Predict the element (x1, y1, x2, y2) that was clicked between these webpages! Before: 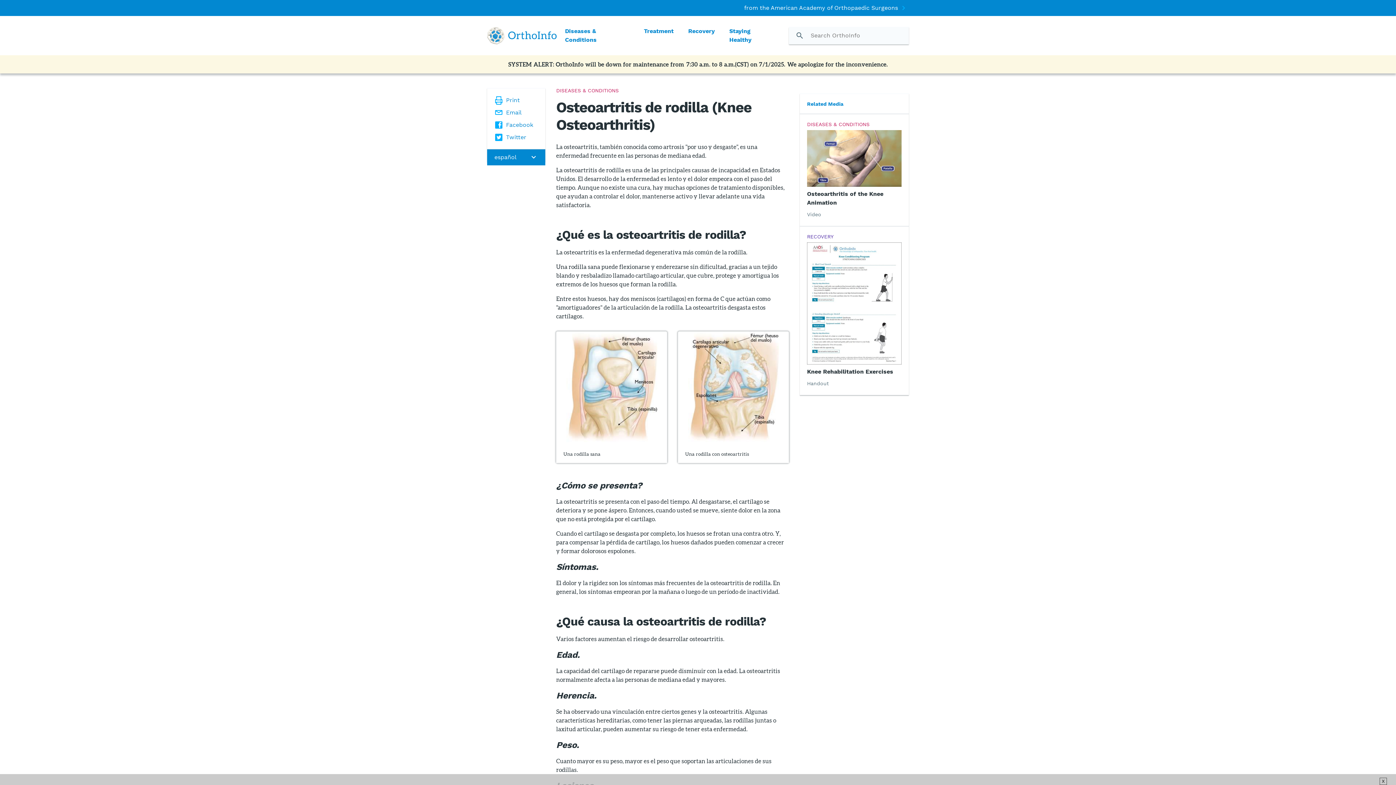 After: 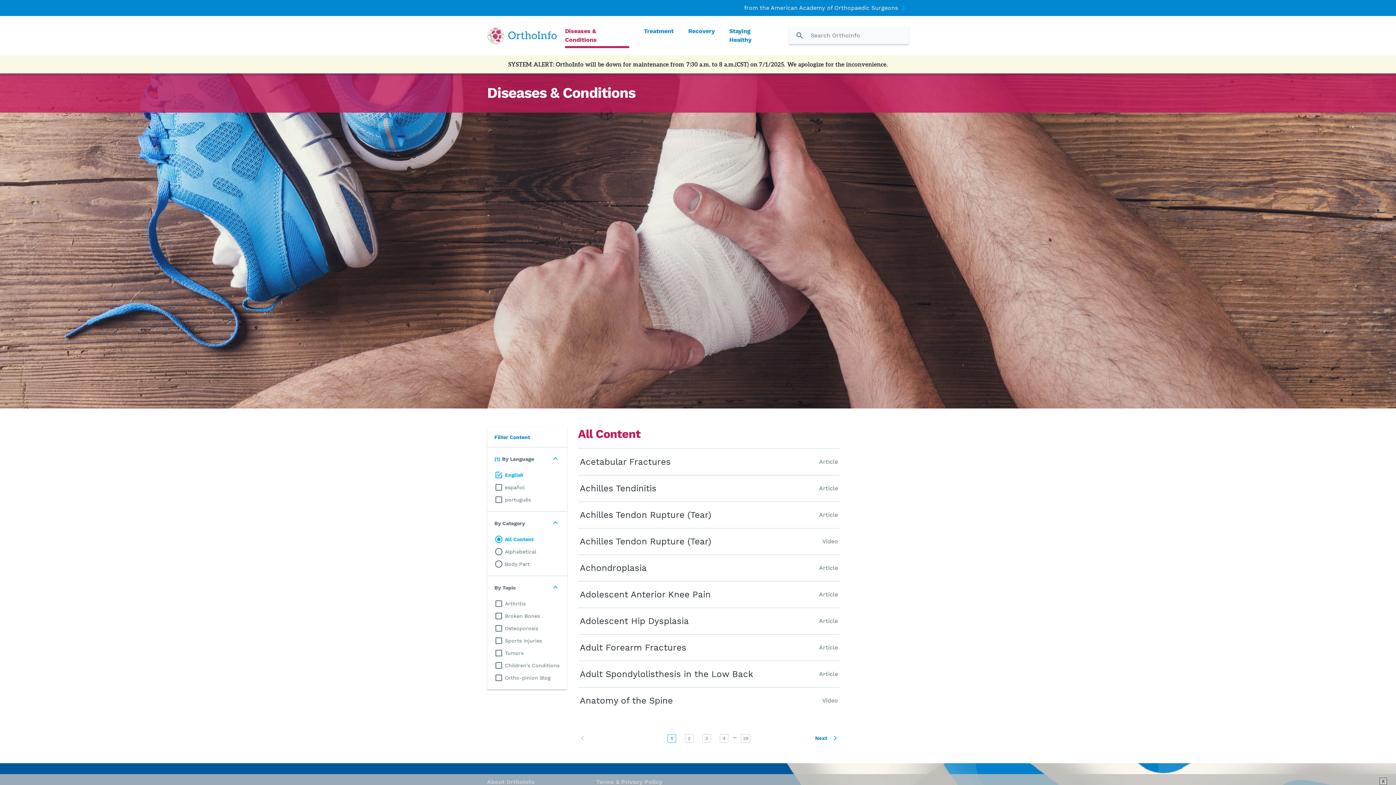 Action: bbox: (565, 26, 629, 44) label: Diseases & Conditions